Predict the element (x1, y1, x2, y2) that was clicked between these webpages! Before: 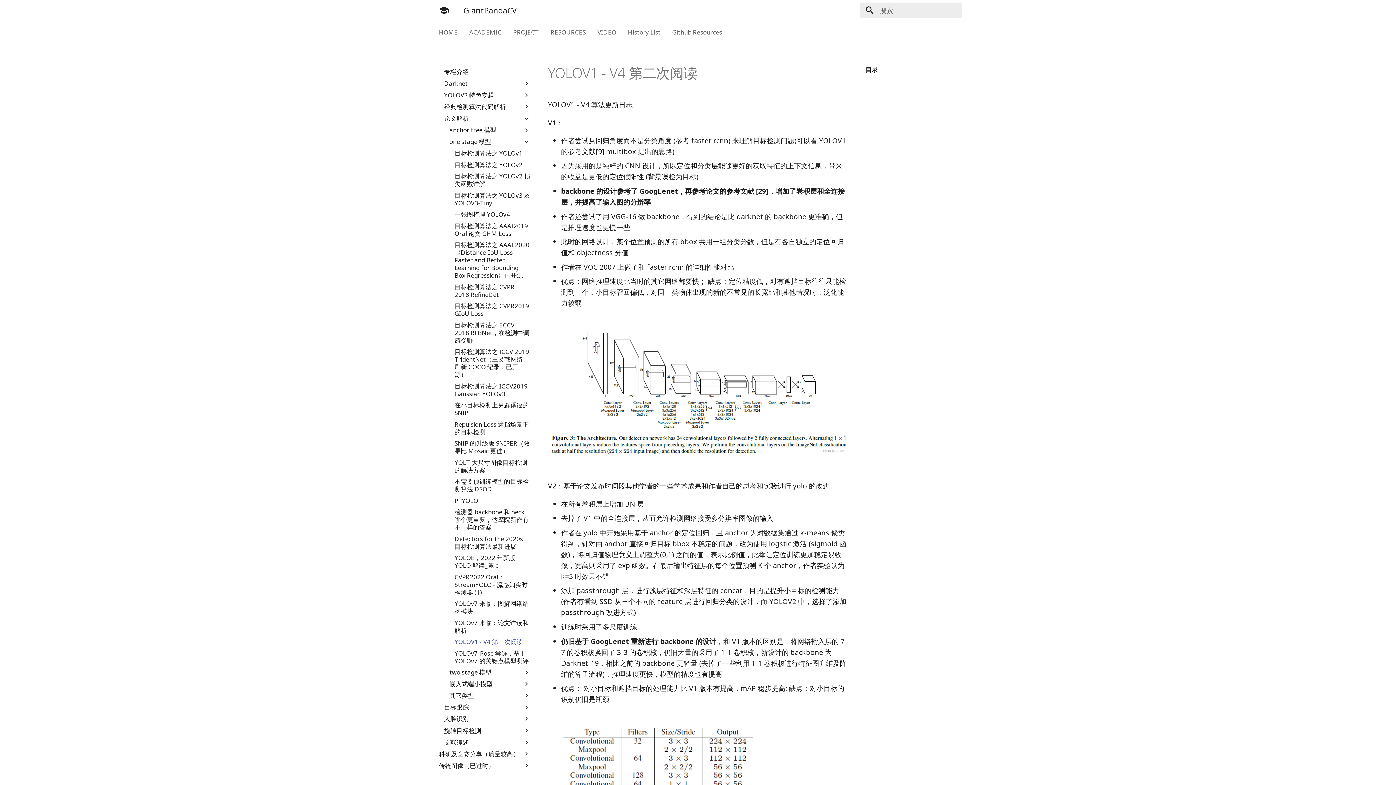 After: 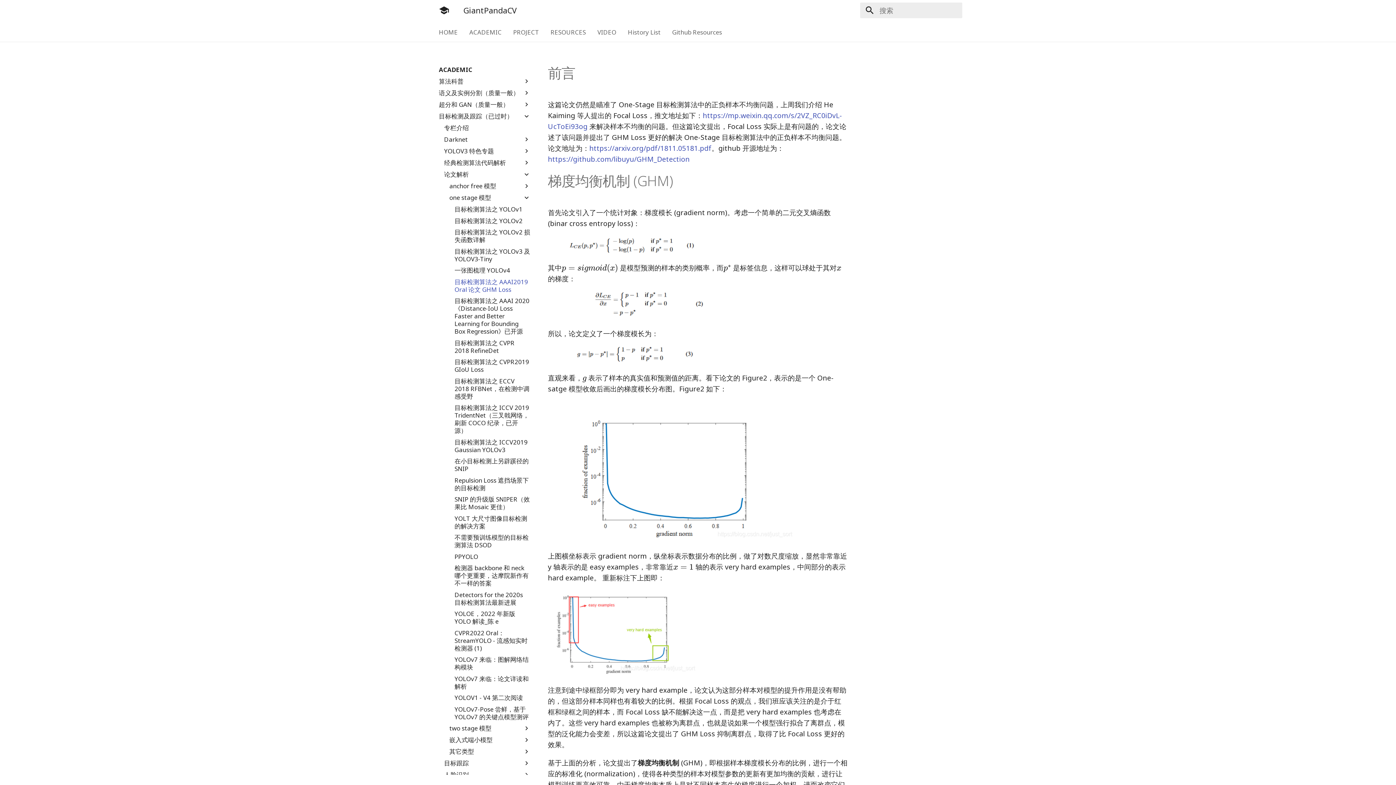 Action: label: 目标检测算法之 AAAI2019 Oral 论文 GHM Loss bbox: (454, 222, 530, 237)